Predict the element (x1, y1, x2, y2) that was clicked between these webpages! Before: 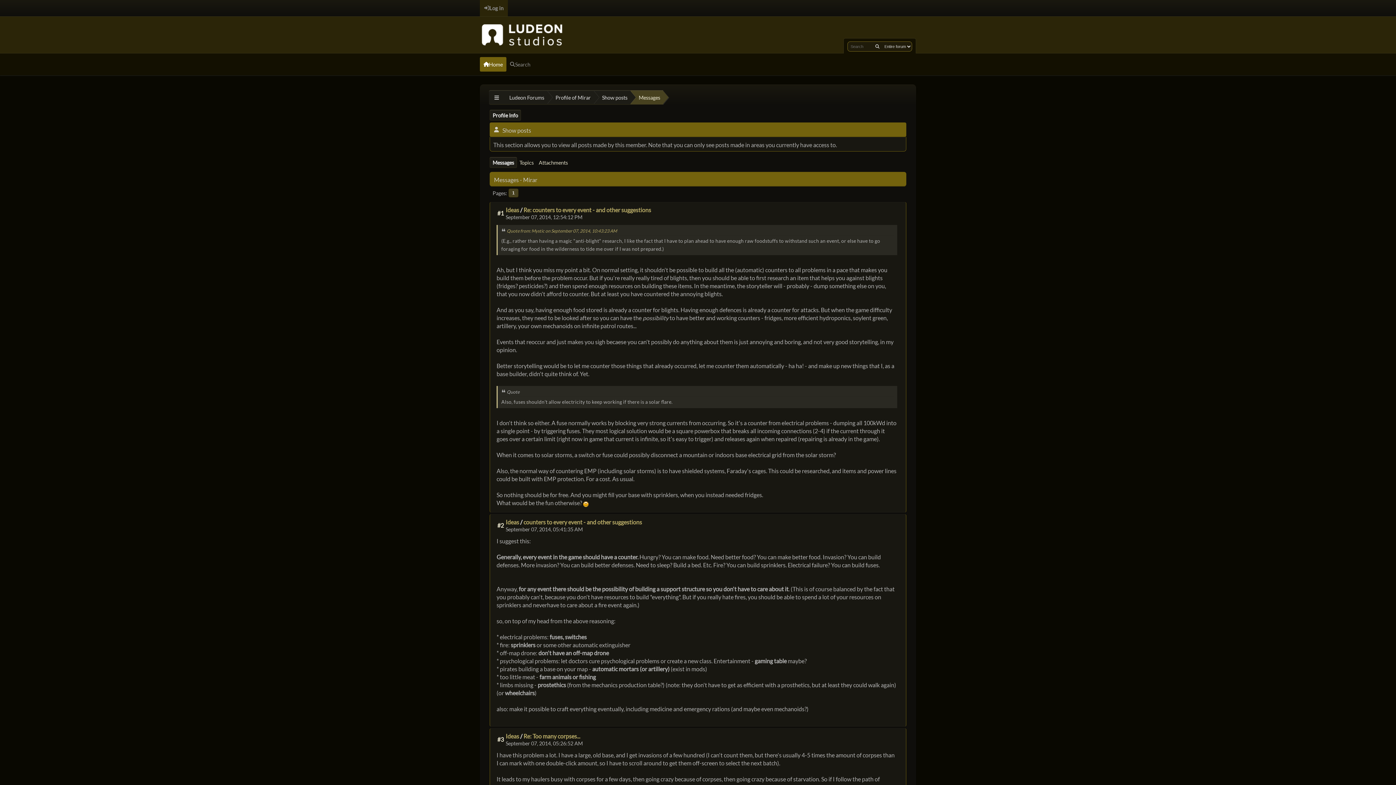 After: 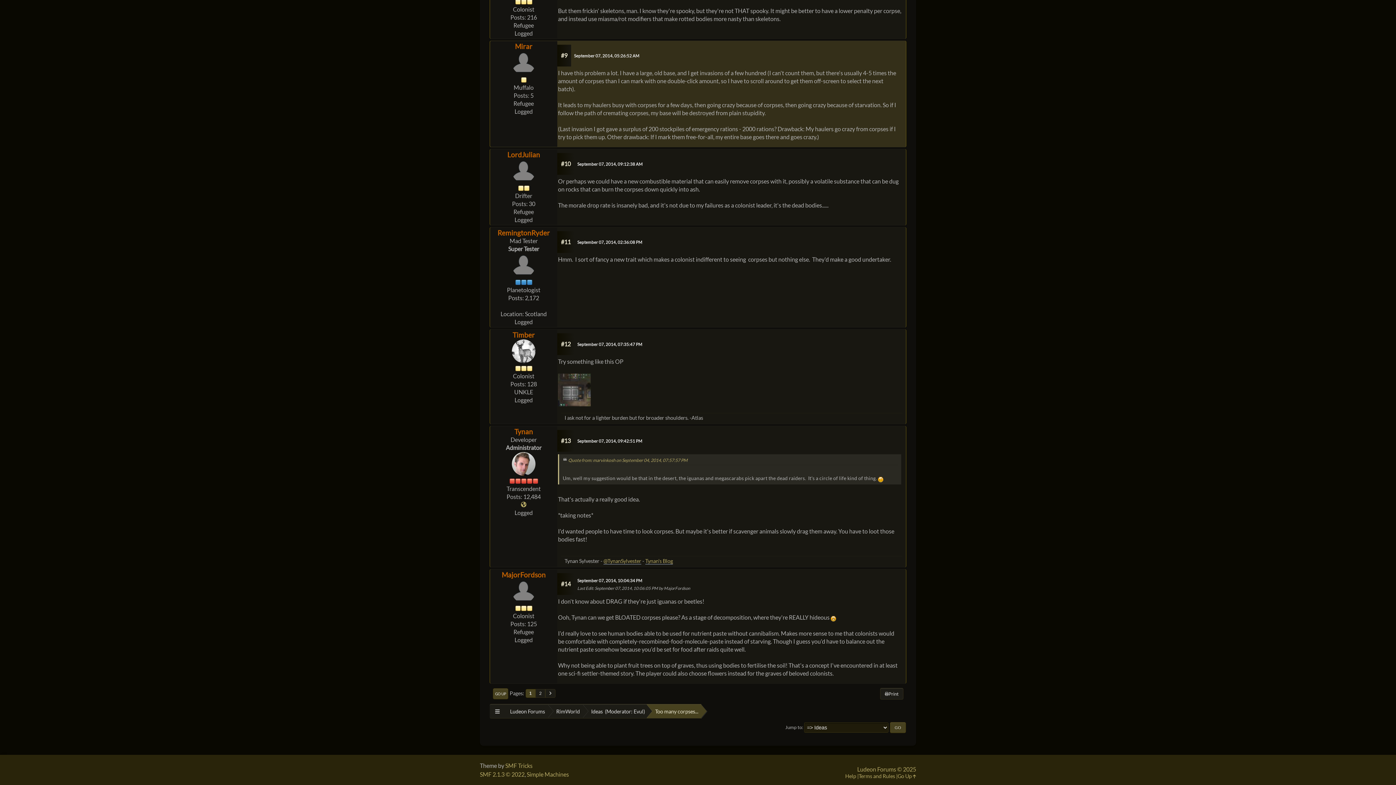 Action: bbox: (523, 733, 580, 739) label: Re: Too many corpses...